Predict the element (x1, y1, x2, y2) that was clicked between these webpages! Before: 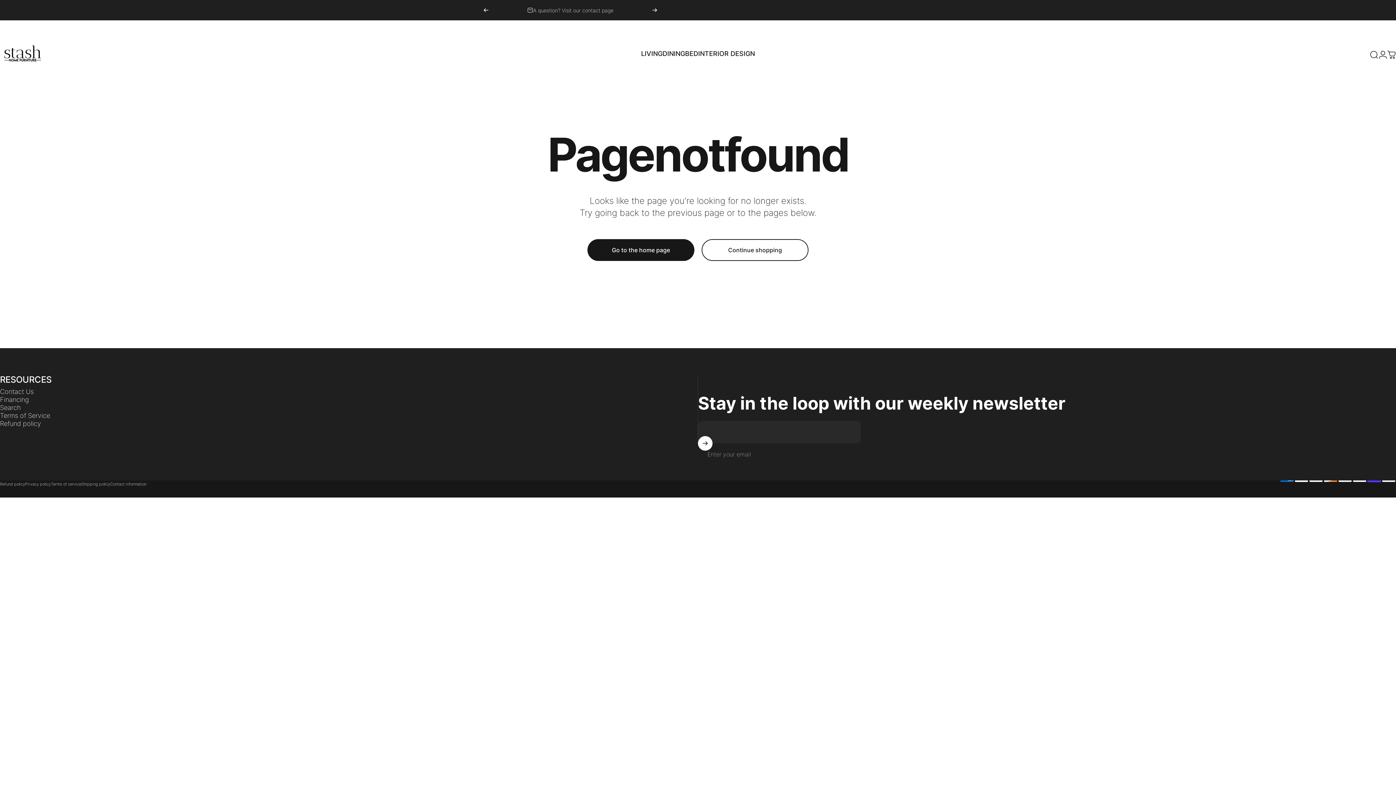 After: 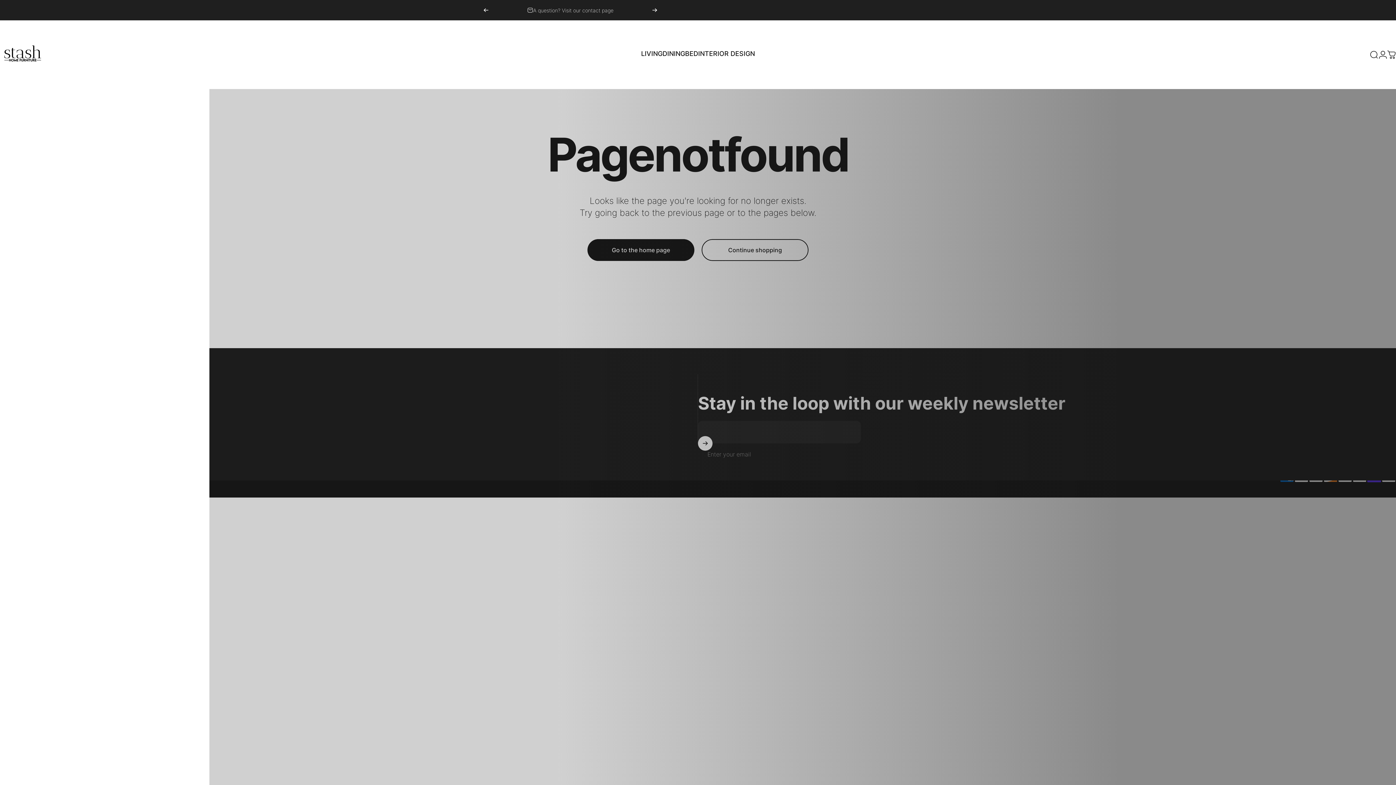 Action: label: Cart bbox: (1387, 50, 1396, 59)